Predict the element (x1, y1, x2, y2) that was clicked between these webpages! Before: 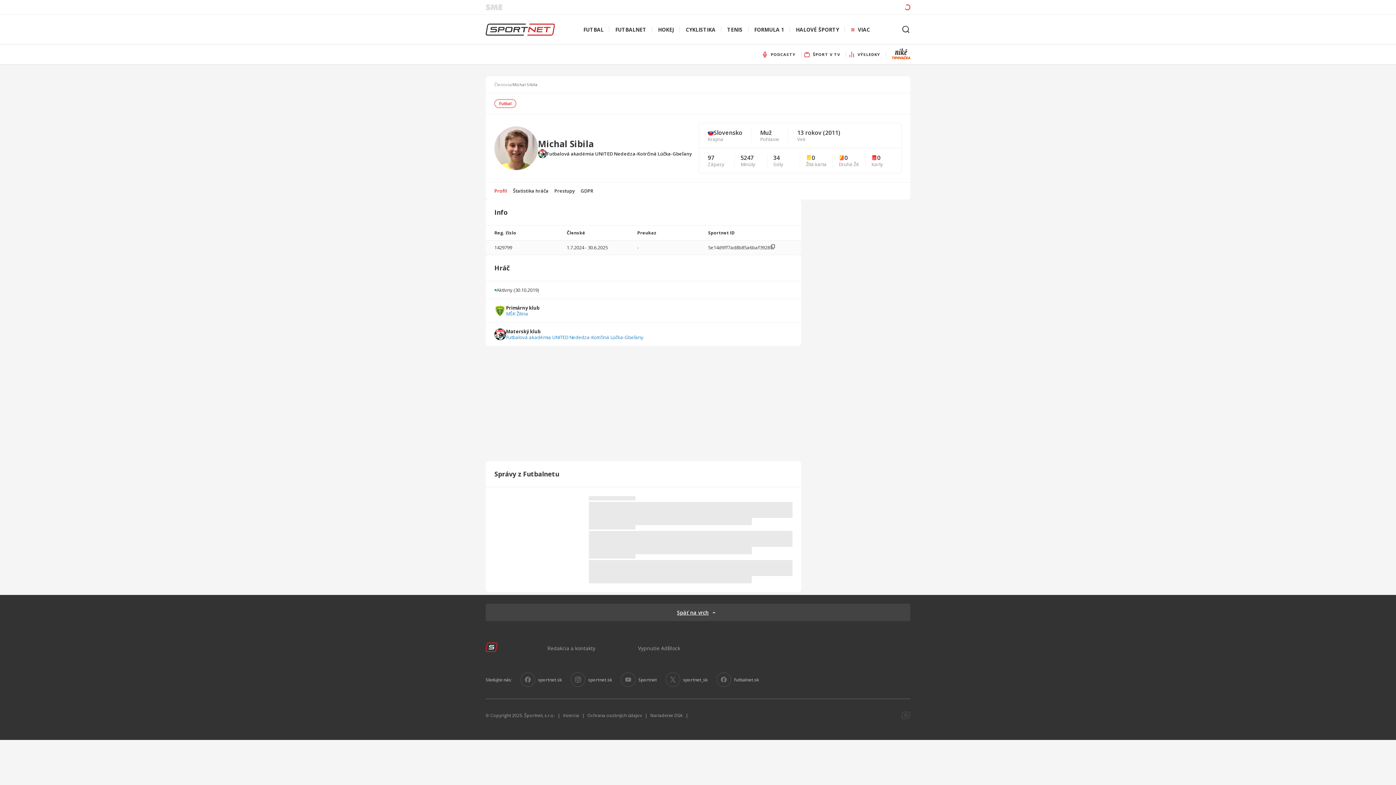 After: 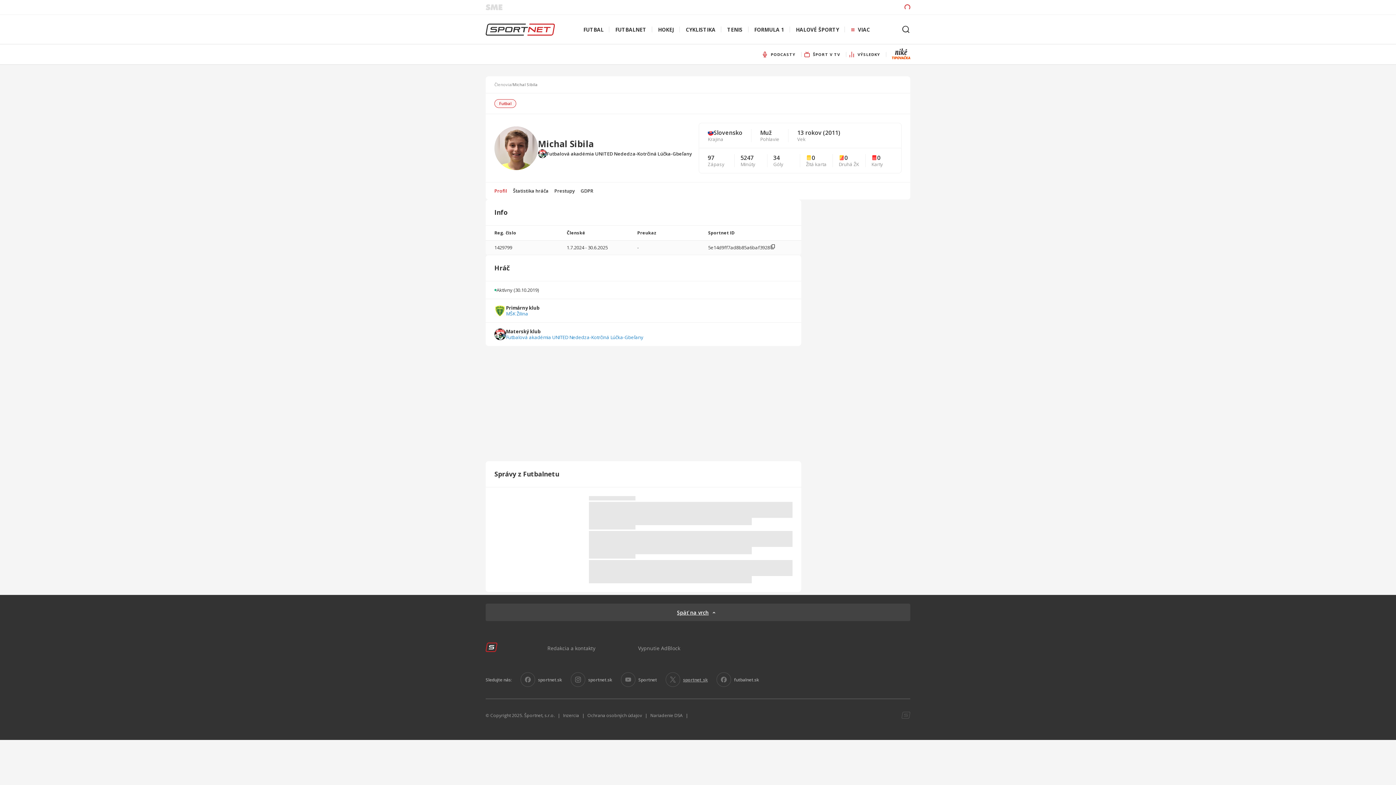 Action: bbox: (665, 672, 708, 687) label: sportnet_sk